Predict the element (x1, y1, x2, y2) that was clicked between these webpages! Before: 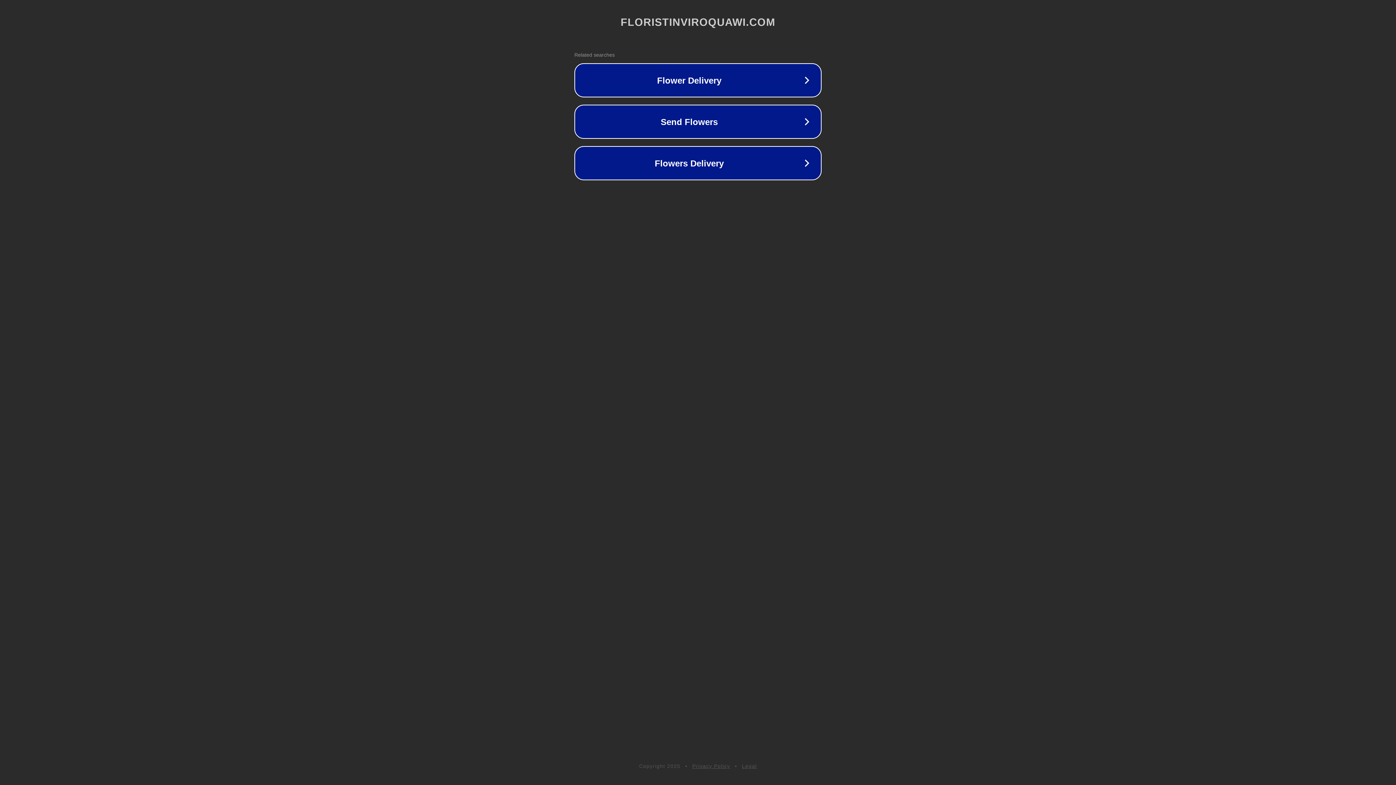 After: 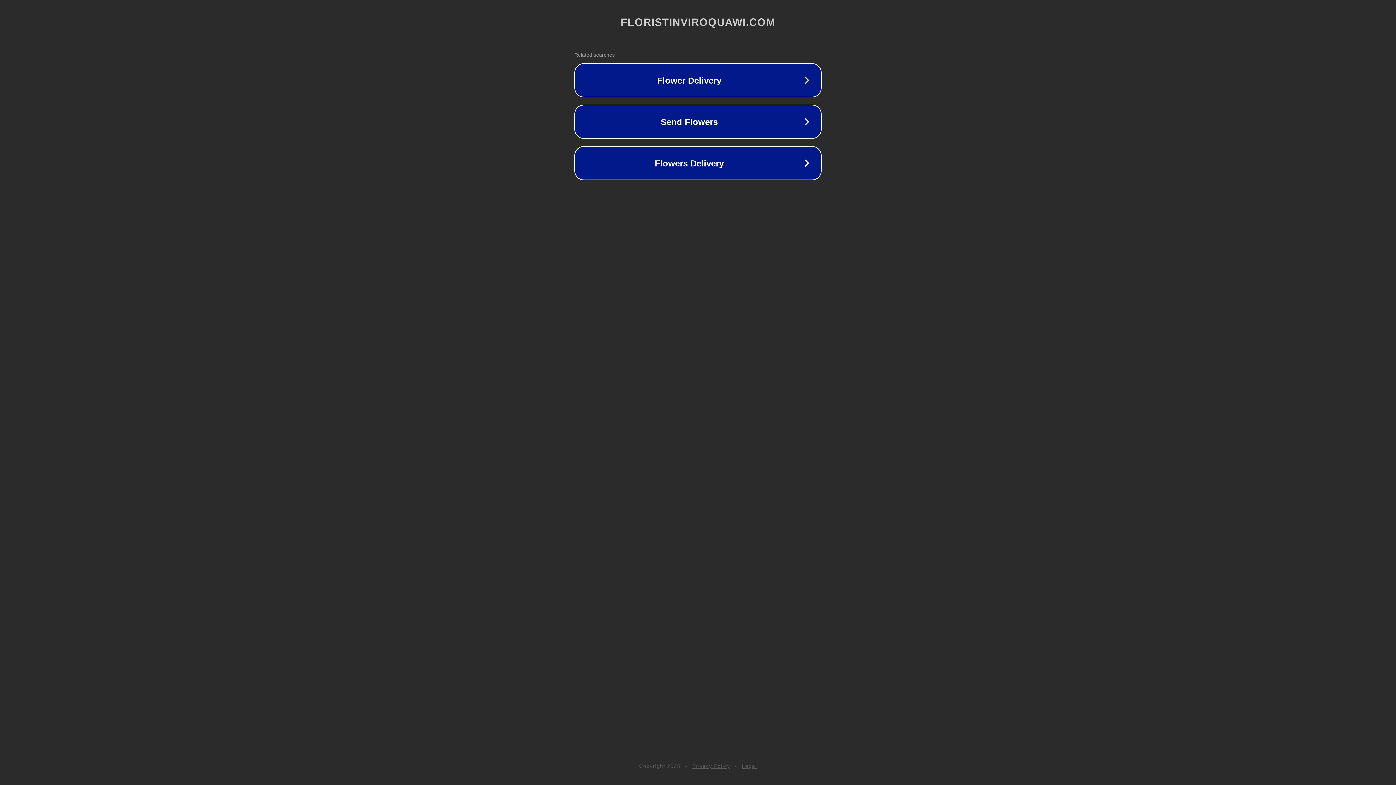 Action: bbox: (742, 763, 757, 769) label: Legal